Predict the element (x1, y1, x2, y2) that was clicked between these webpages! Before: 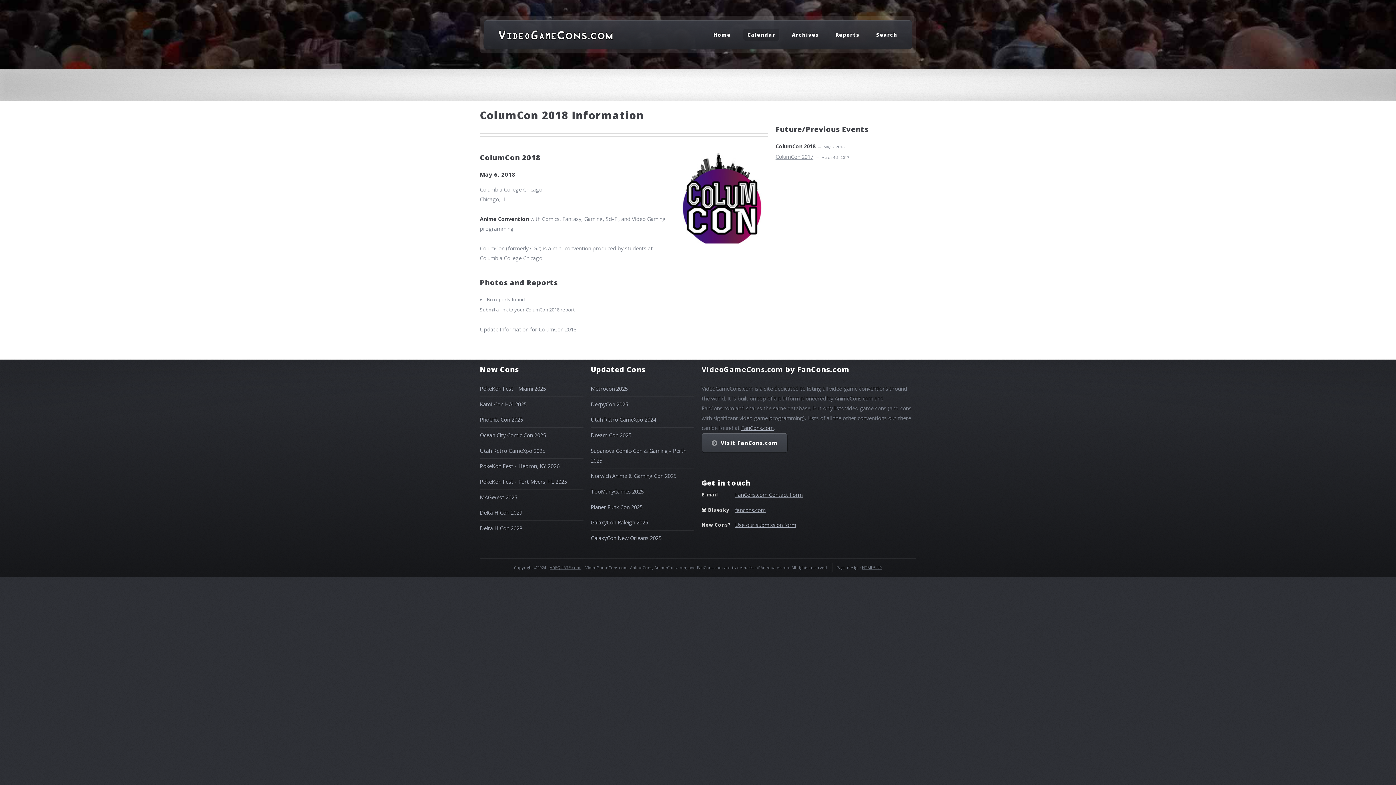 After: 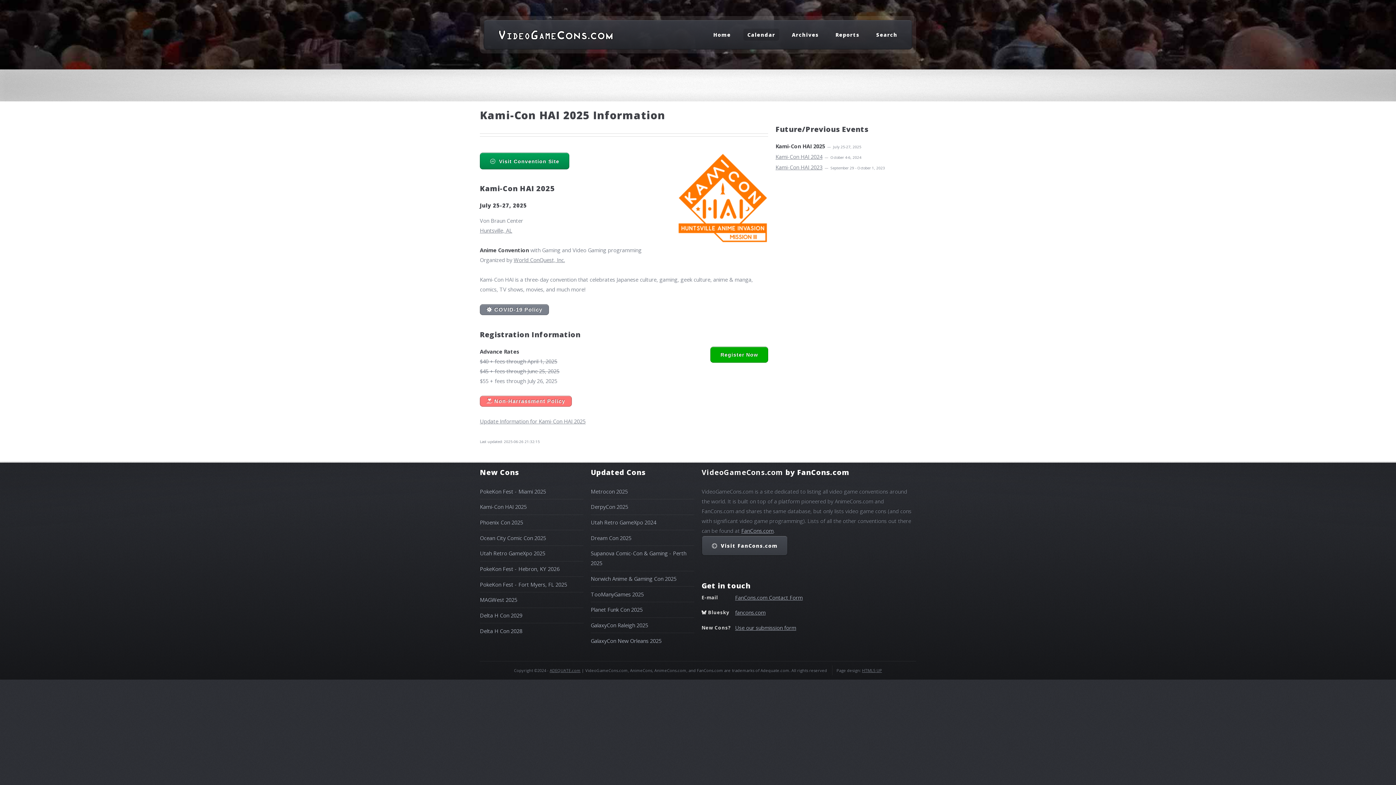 Action: bbox: (480, 400, 526, 407) label: Kami-Con HAI 2025